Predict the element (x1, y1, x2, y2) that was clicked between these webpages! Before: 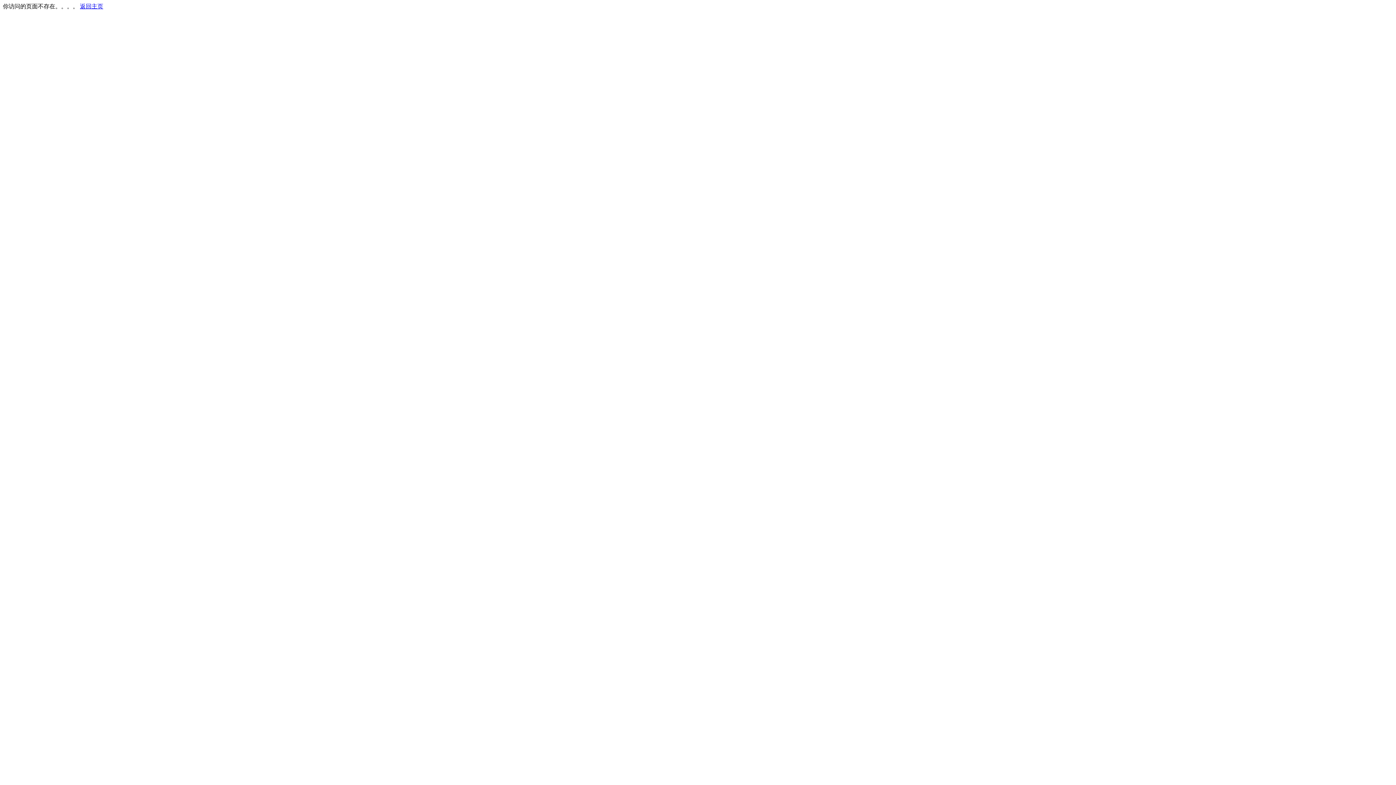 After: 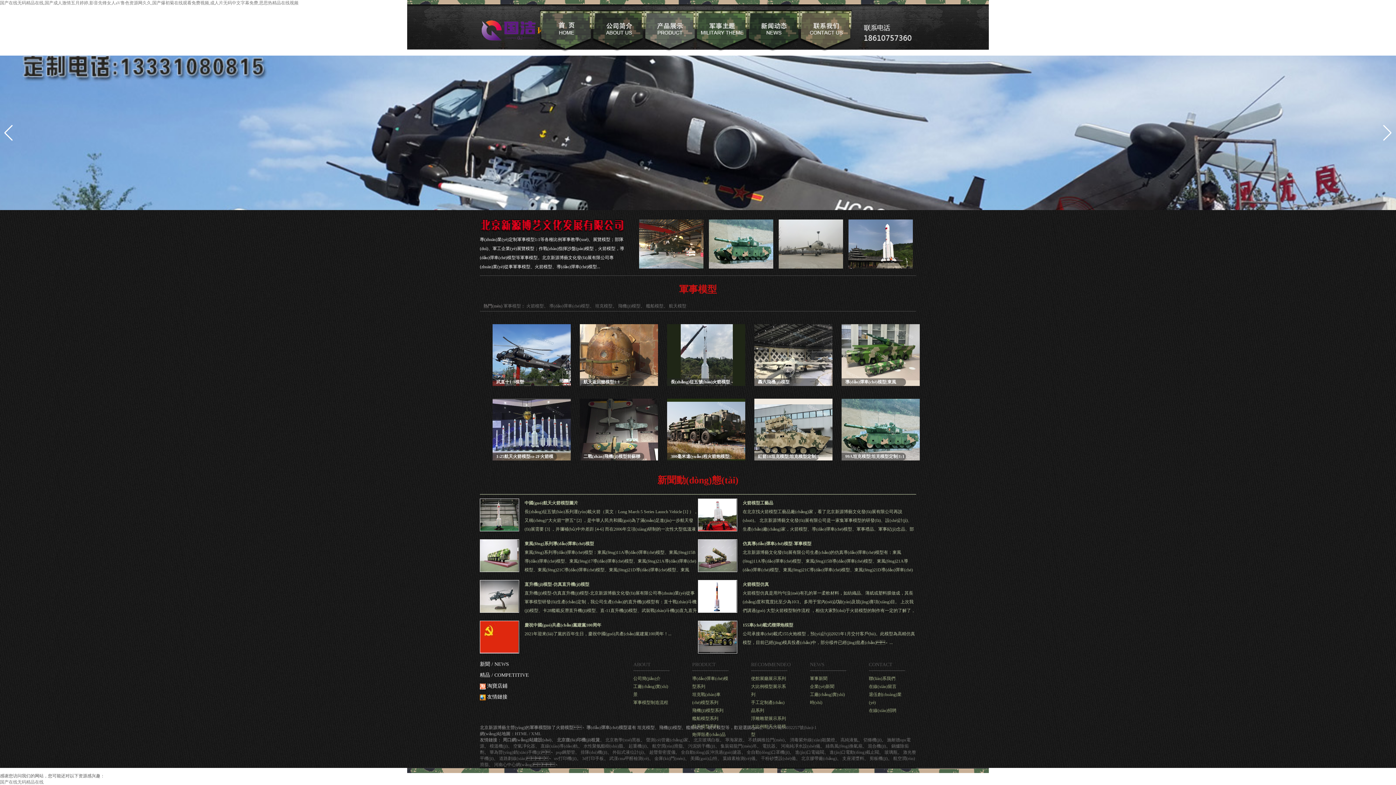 Action: label: 返回主页 bbox: (80, 3, 103, 9)